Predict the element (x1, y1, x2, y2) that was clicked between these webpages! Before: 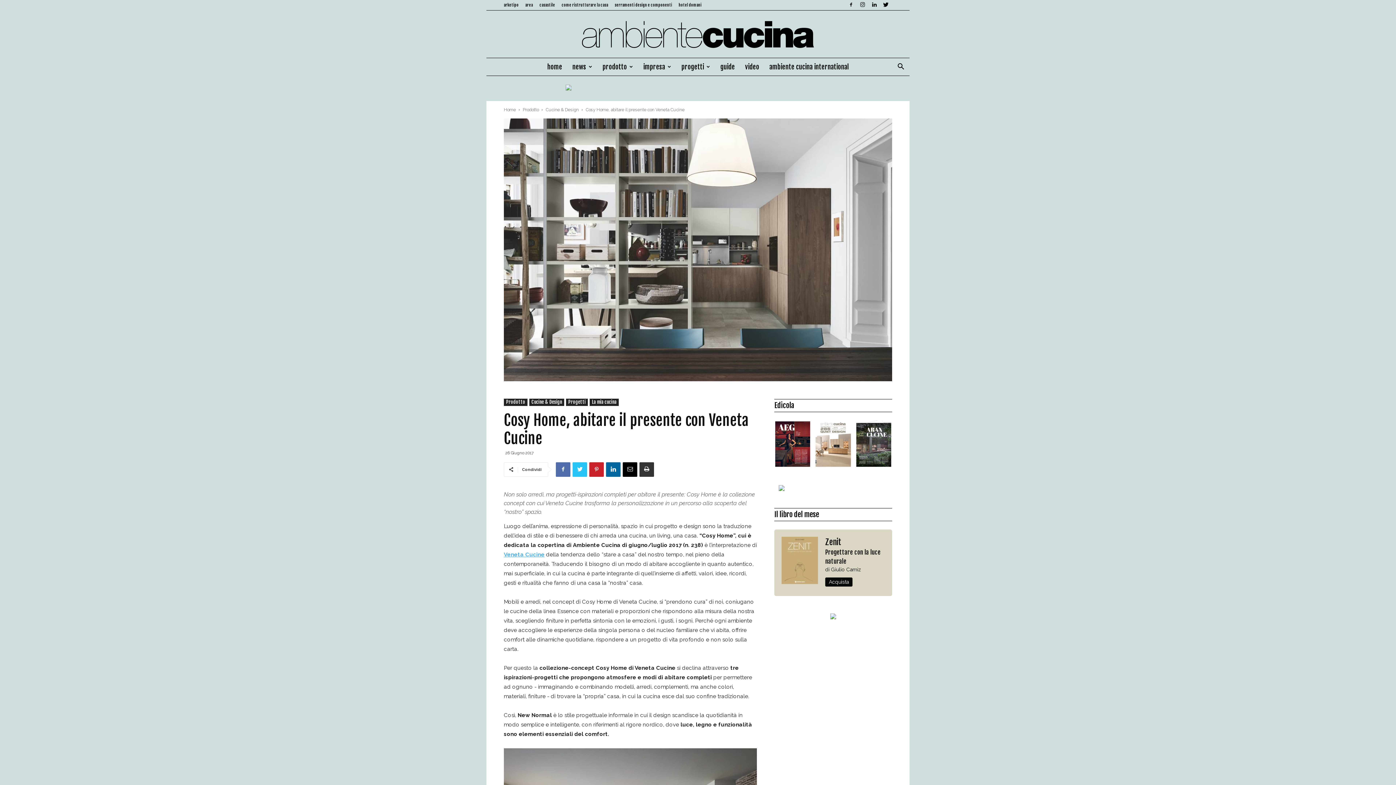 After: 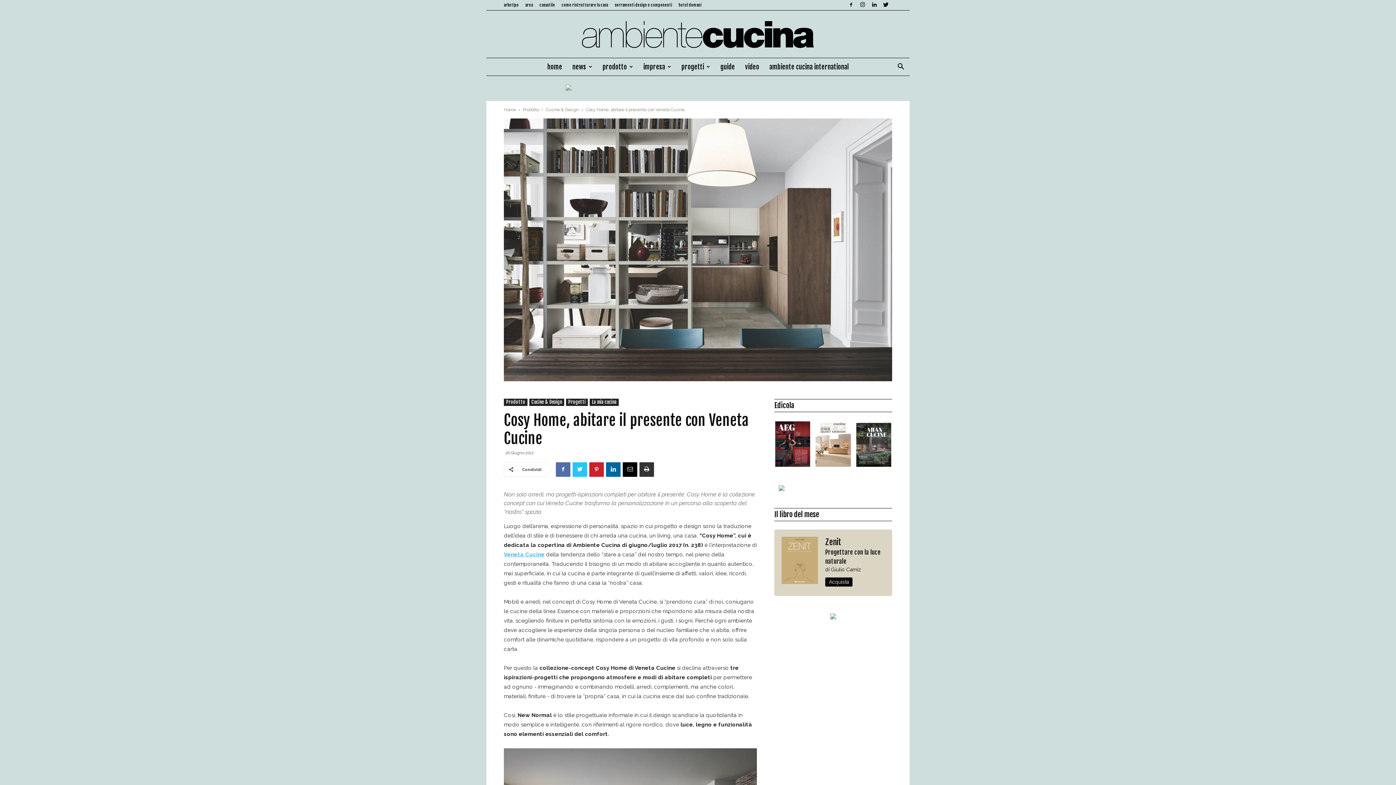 Action: bbox: (855, 420, 892, 471)